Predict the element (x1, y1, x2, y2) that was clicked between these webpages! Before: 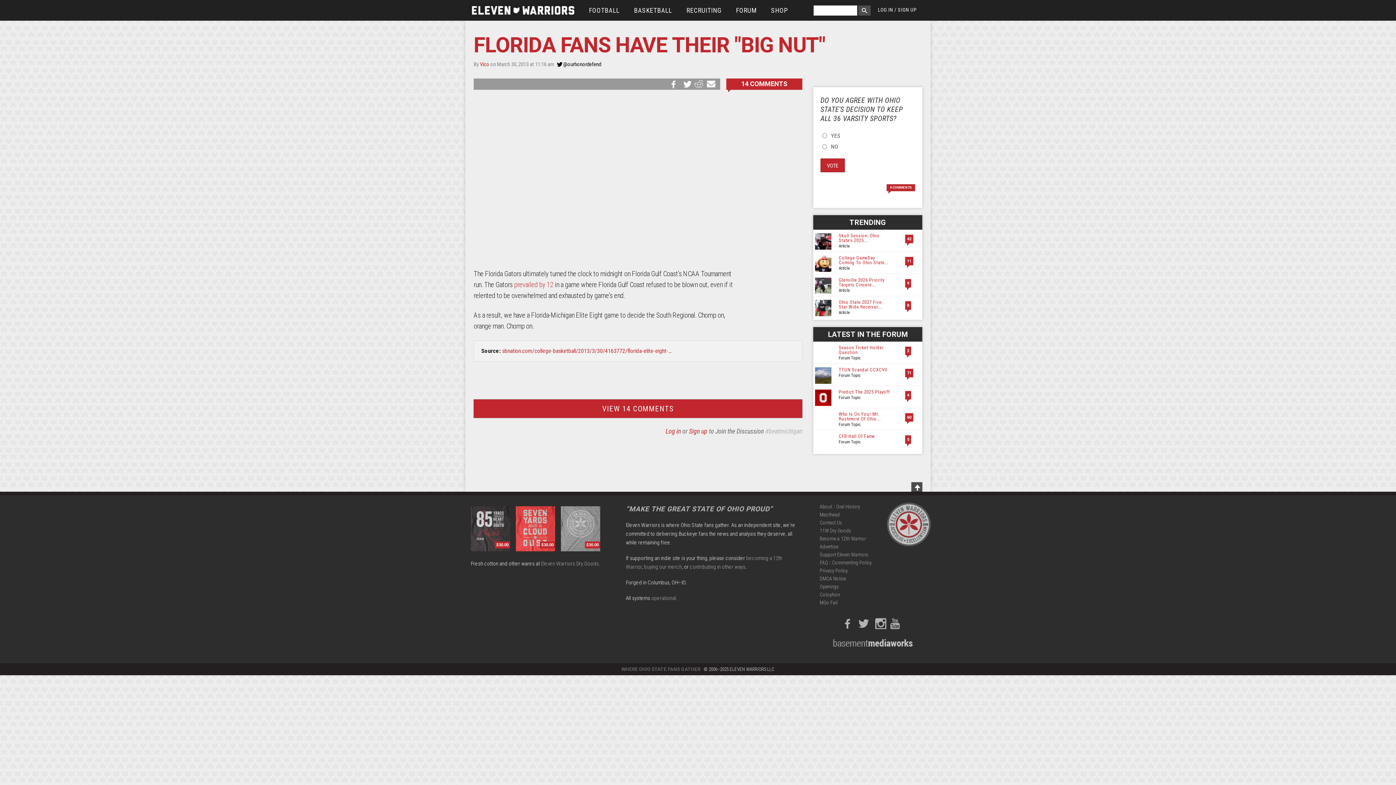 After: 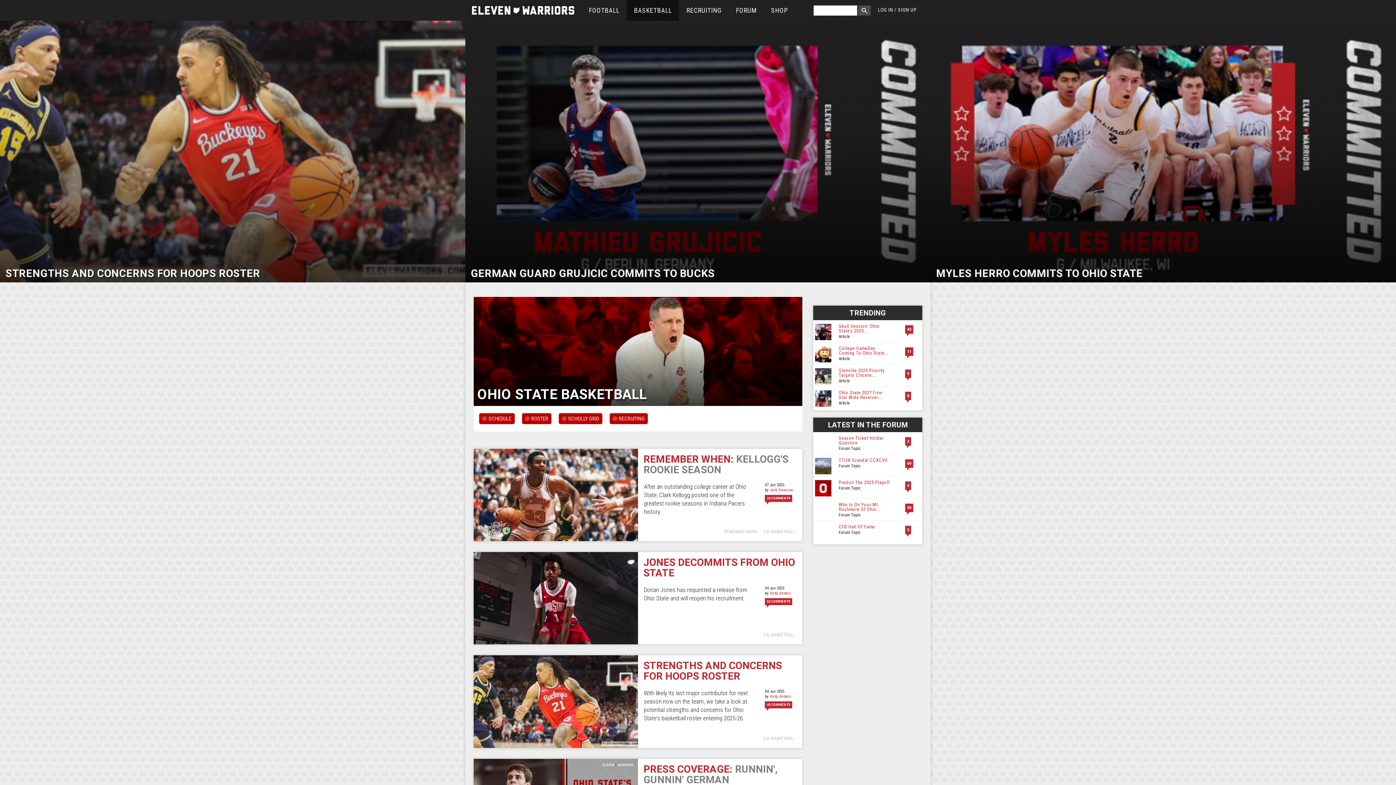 Action: bbox: (626, 6, 679, 14) label: BASKETBALL